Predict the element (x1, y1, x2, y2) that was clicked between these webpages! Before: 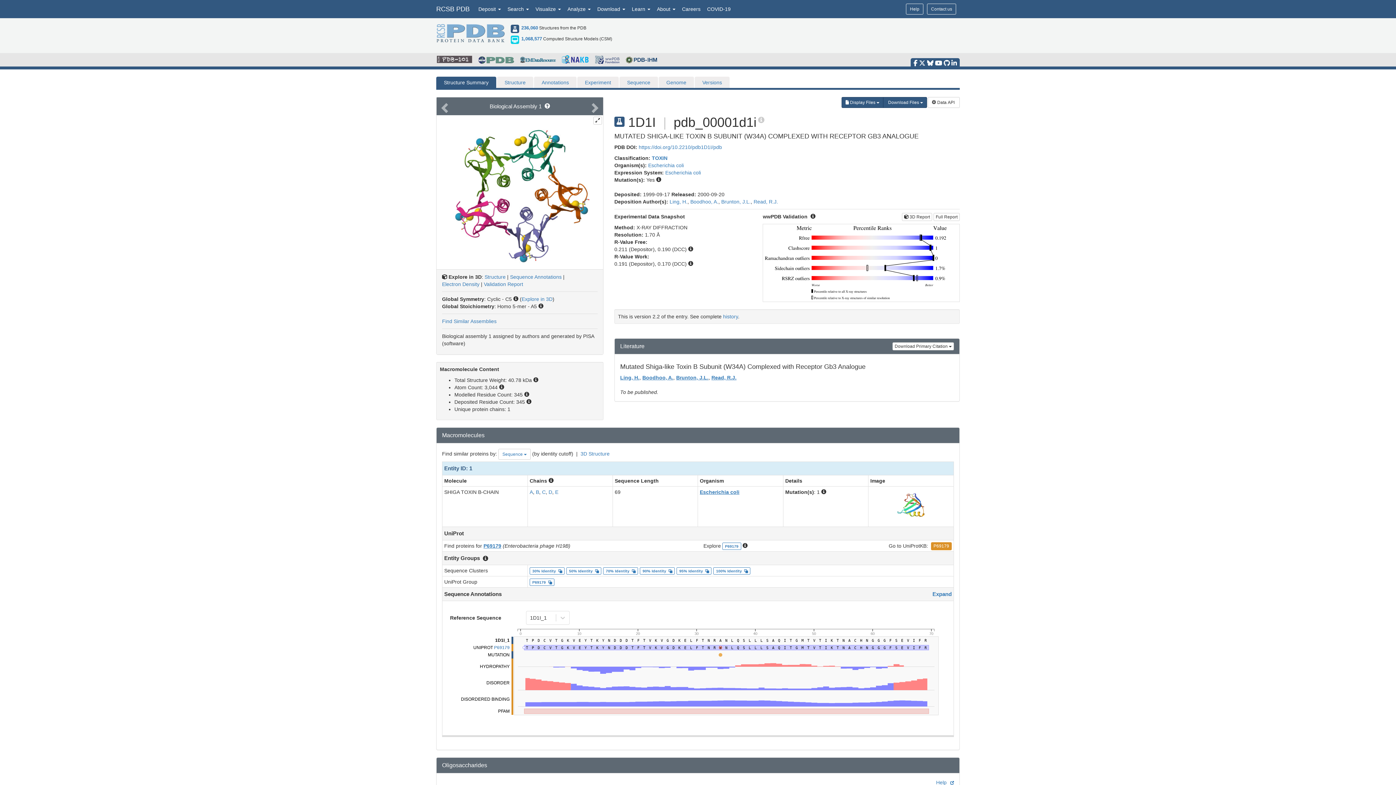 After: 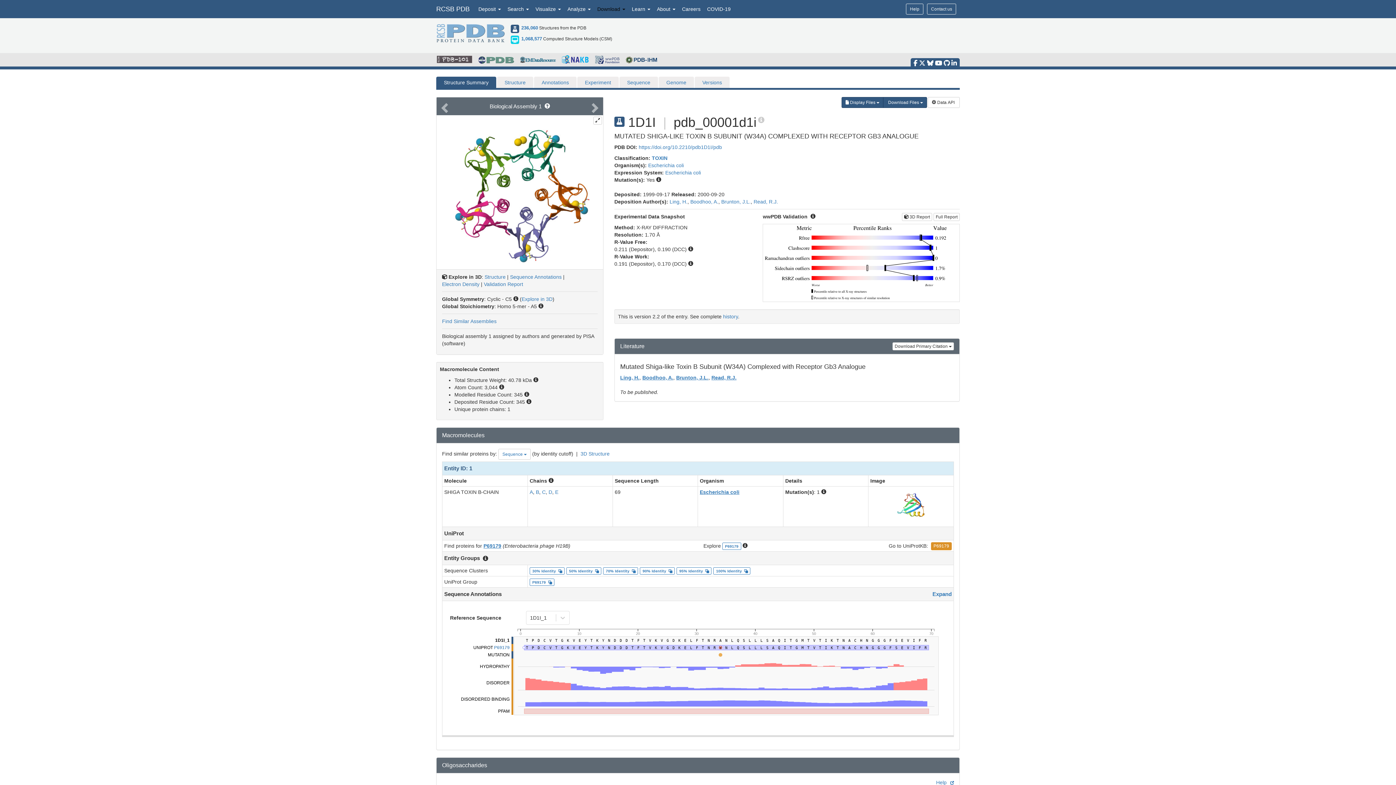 Action: bbox: (594, 0, 628, 18) label: Download 